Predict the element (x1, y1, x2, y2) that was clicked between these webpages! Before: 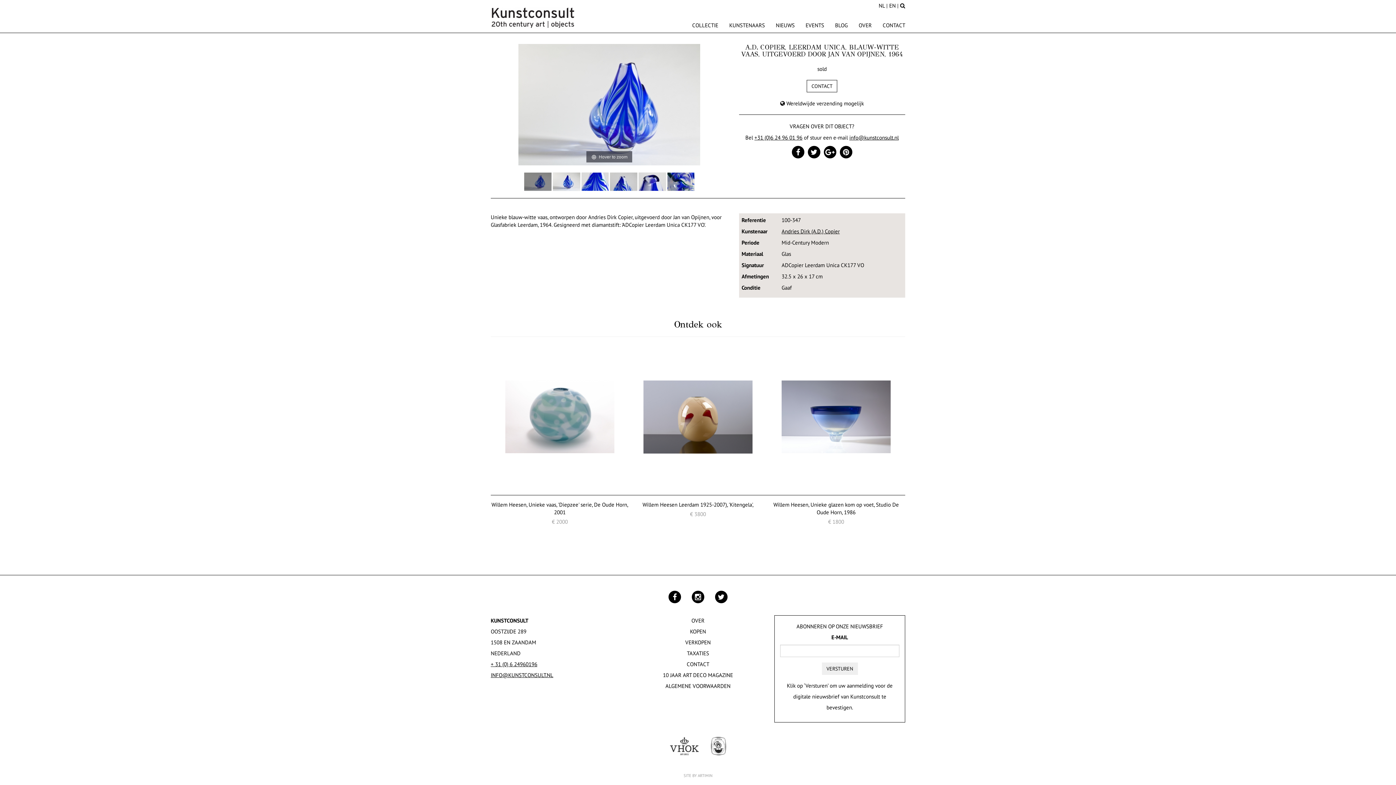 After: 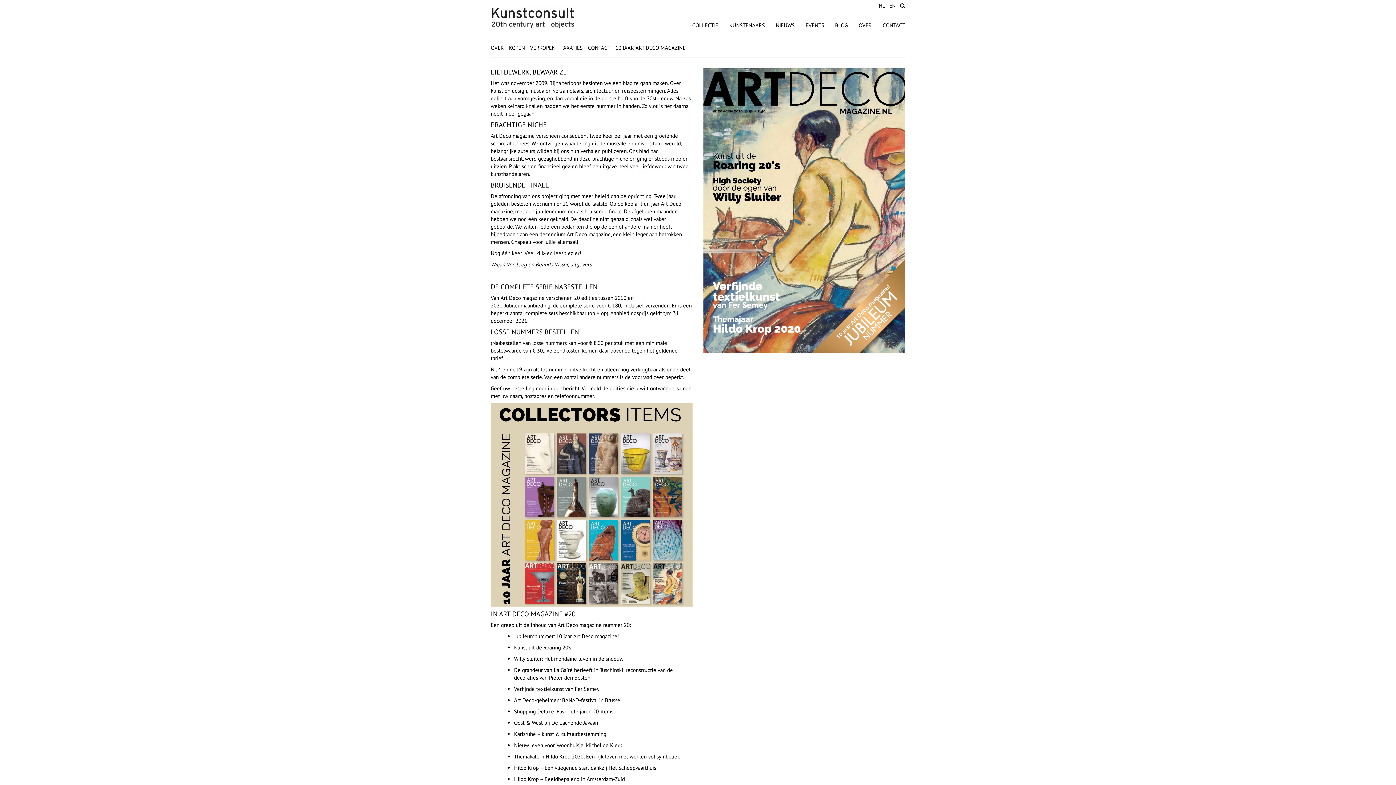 Action: bbox: (663, 672, 733, 678) label: 10 JAAR ART DECO MAGAZINE